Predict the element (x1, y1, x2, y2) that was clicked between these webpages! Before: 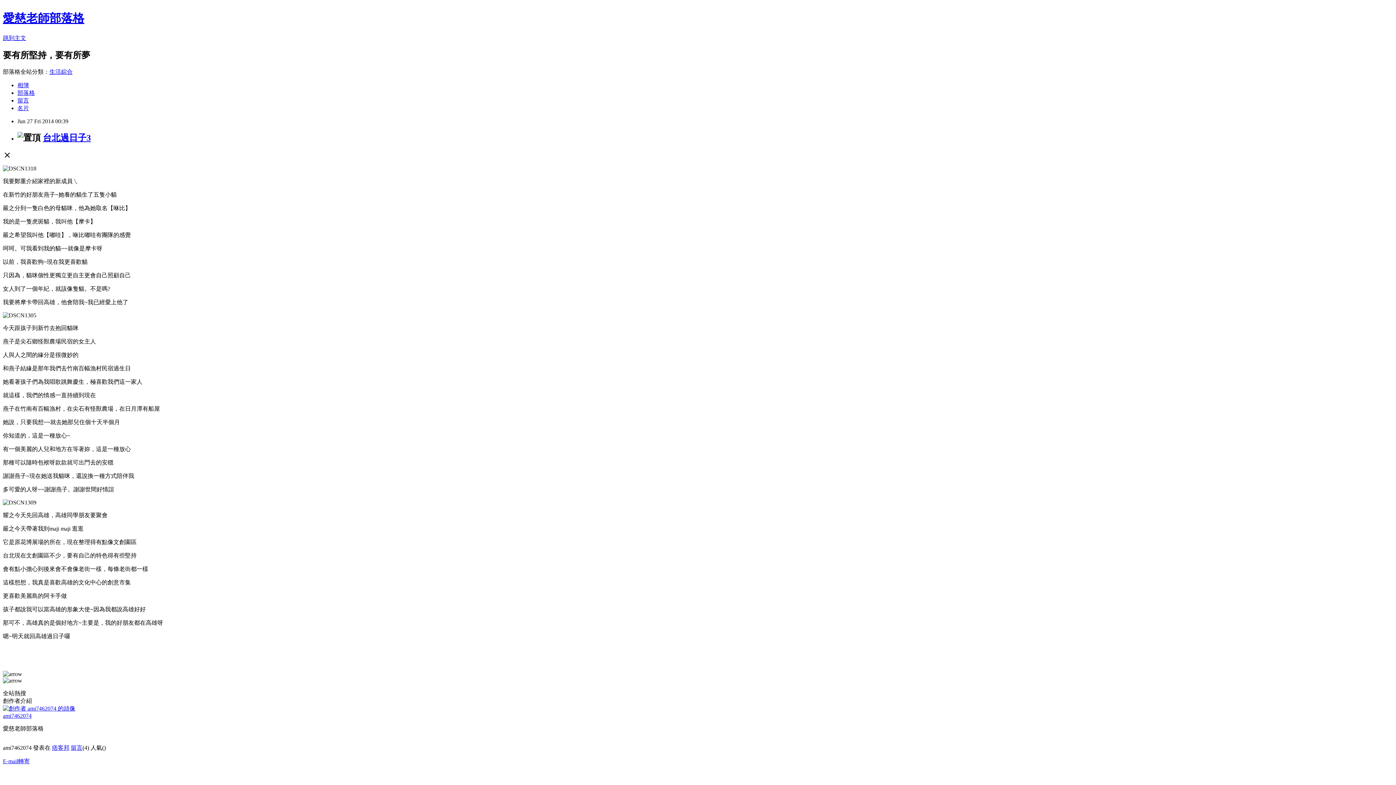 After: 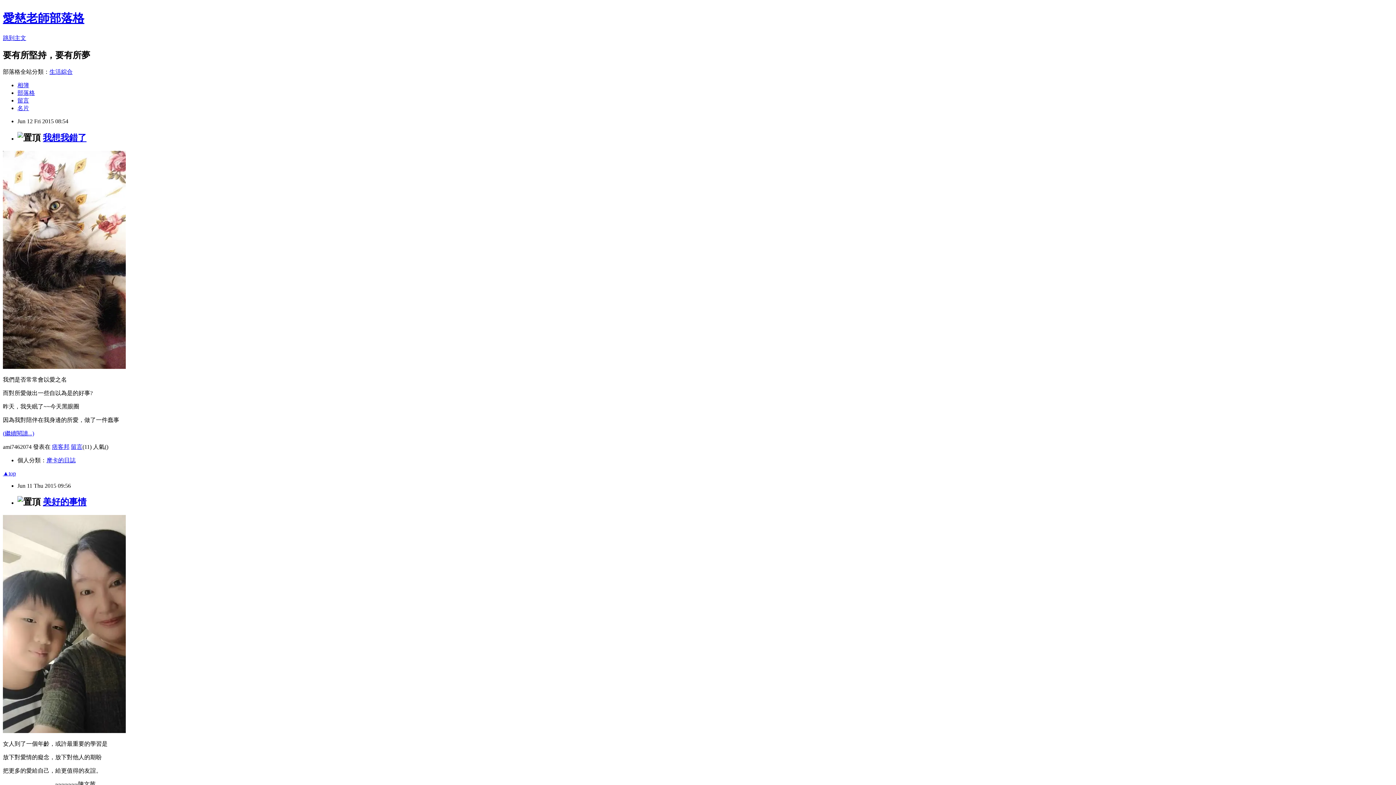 Action: label: 部落格 bbox: (17, 89, 34, 95)